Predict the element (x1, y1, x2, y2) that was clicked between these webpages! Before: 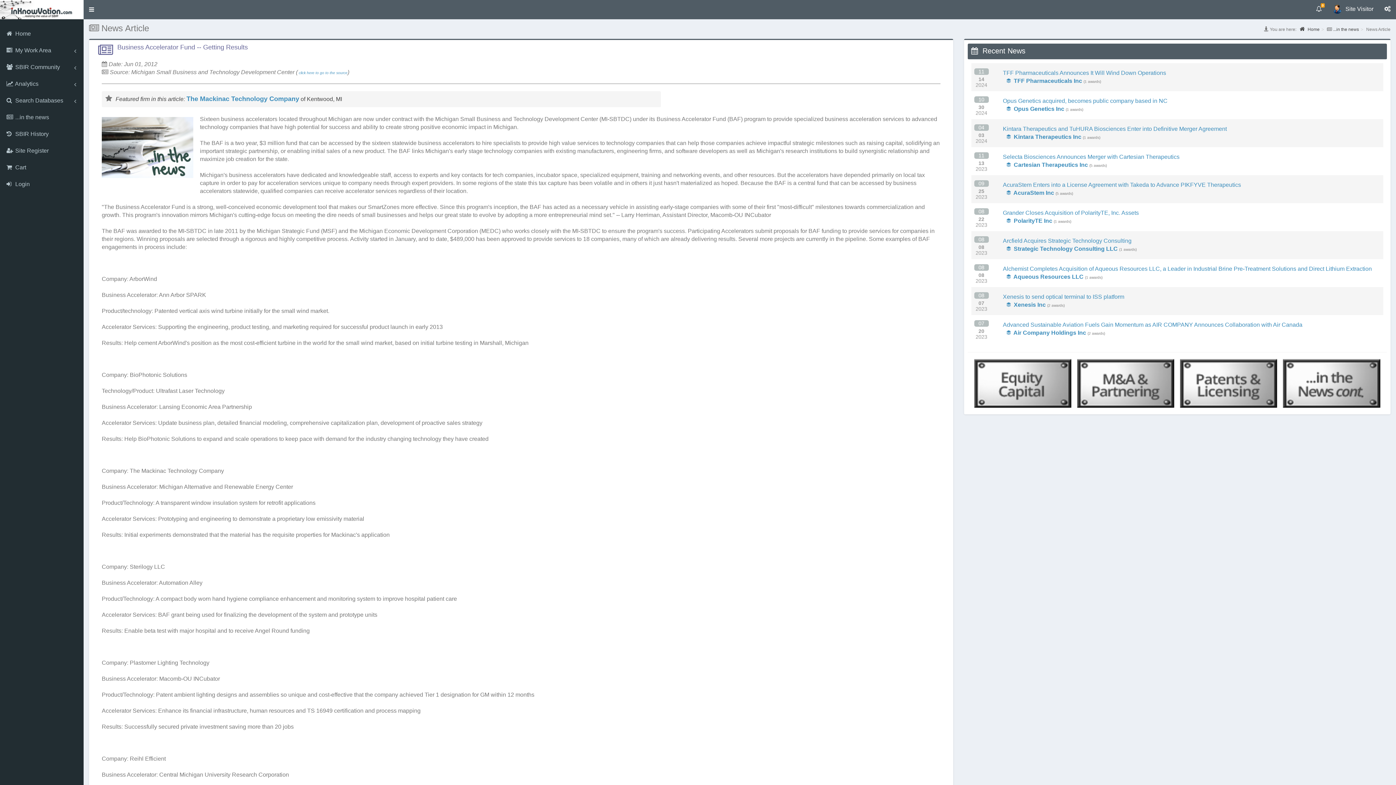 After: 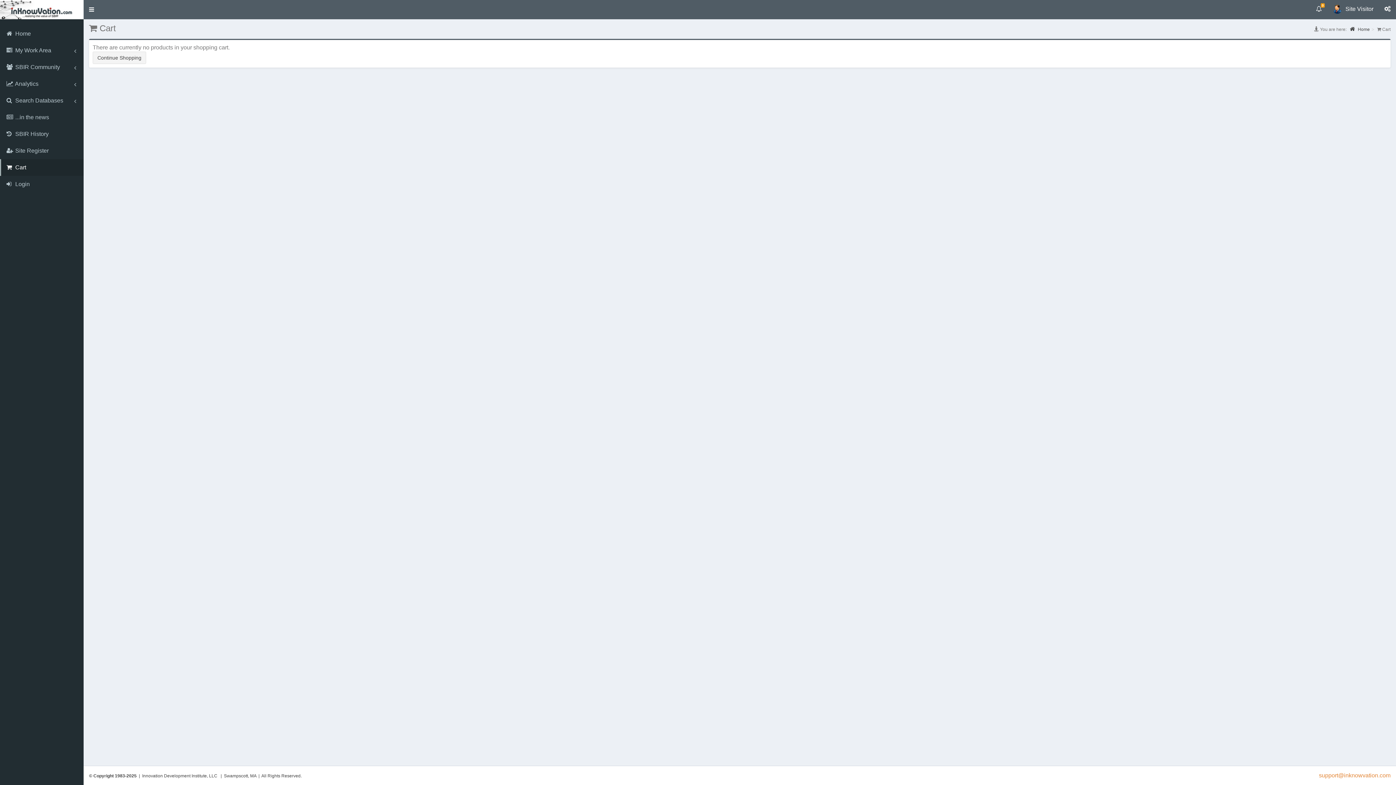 Action: bbox: (0, 159, 83, 176) label:  Cart